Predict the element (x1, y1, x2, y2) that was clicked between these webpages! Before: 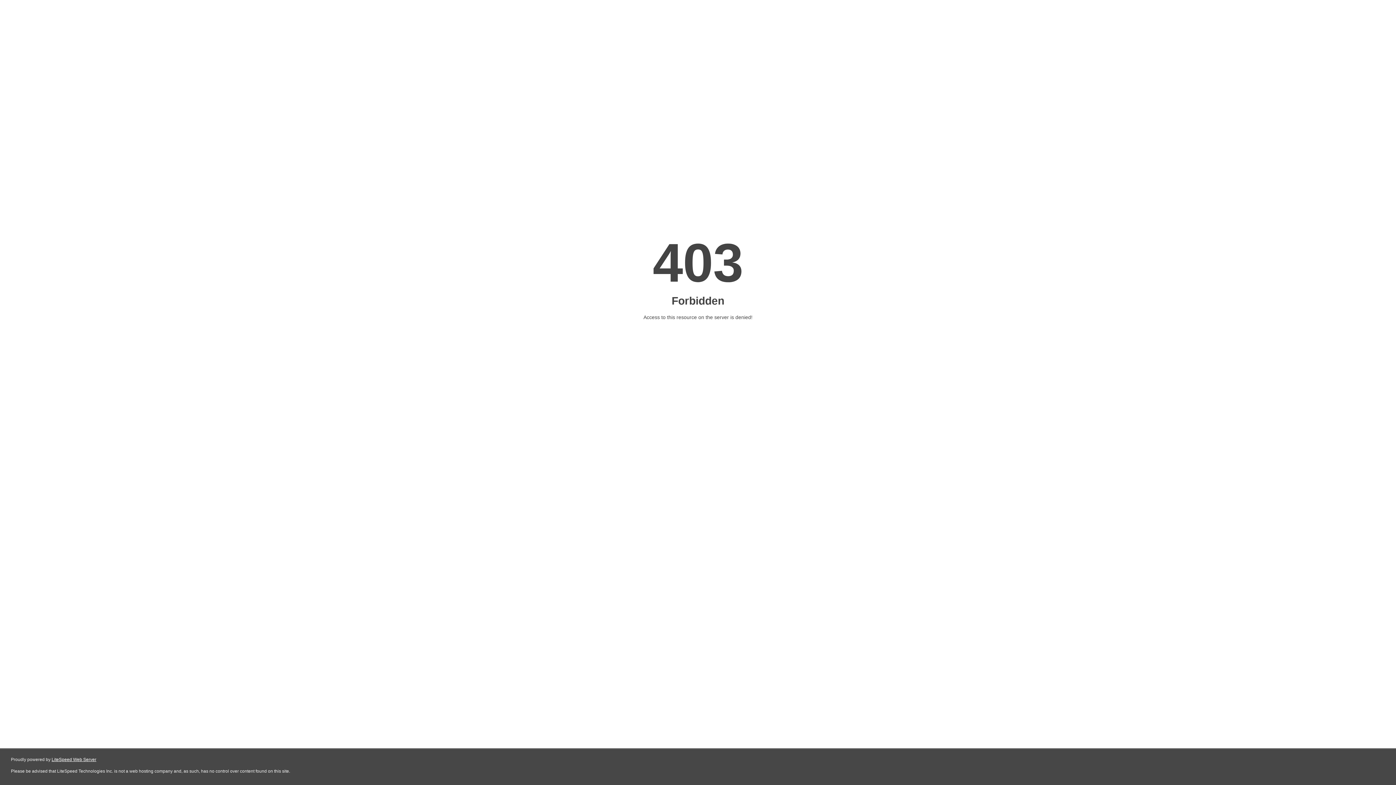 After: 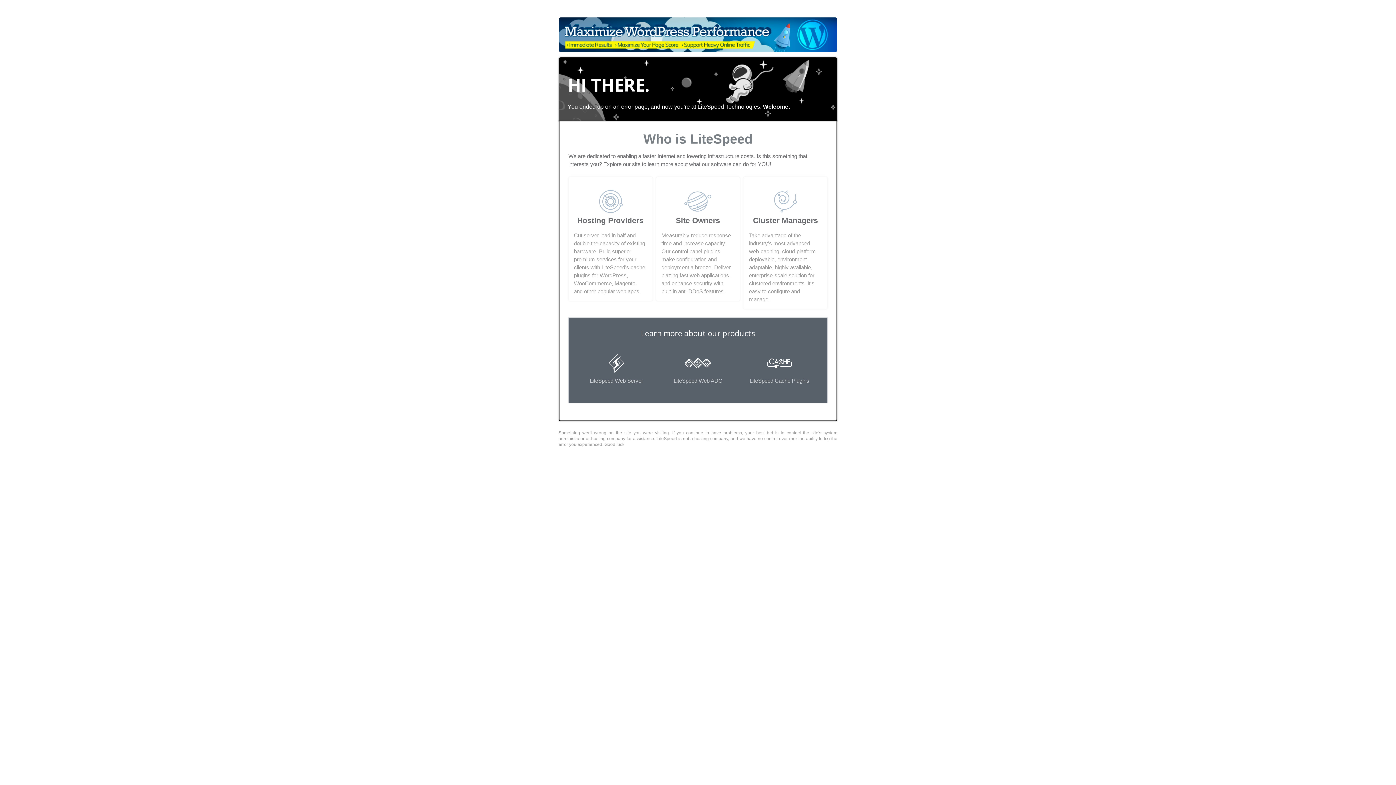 Action: label: LiteSpeed Web Server bbox: (51, 757, 96, 762)